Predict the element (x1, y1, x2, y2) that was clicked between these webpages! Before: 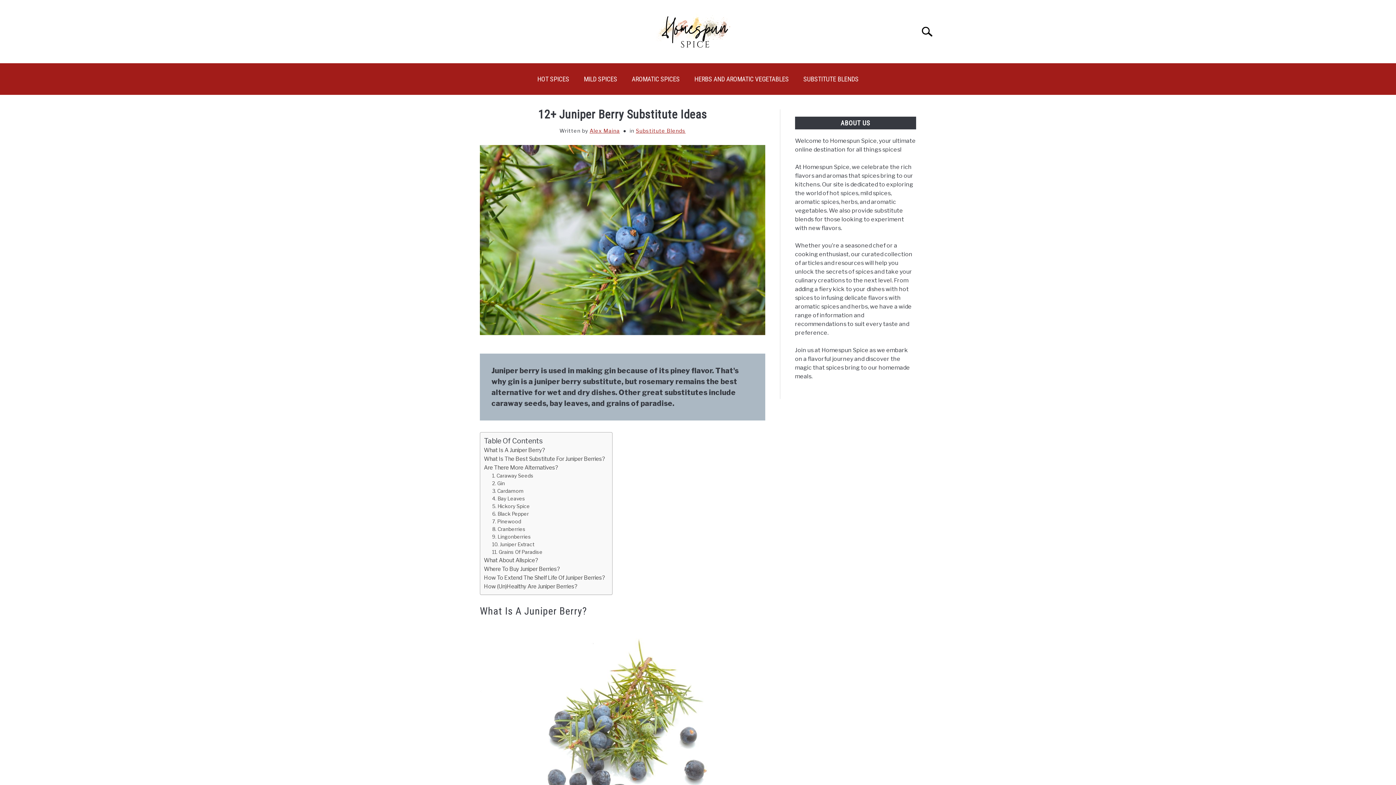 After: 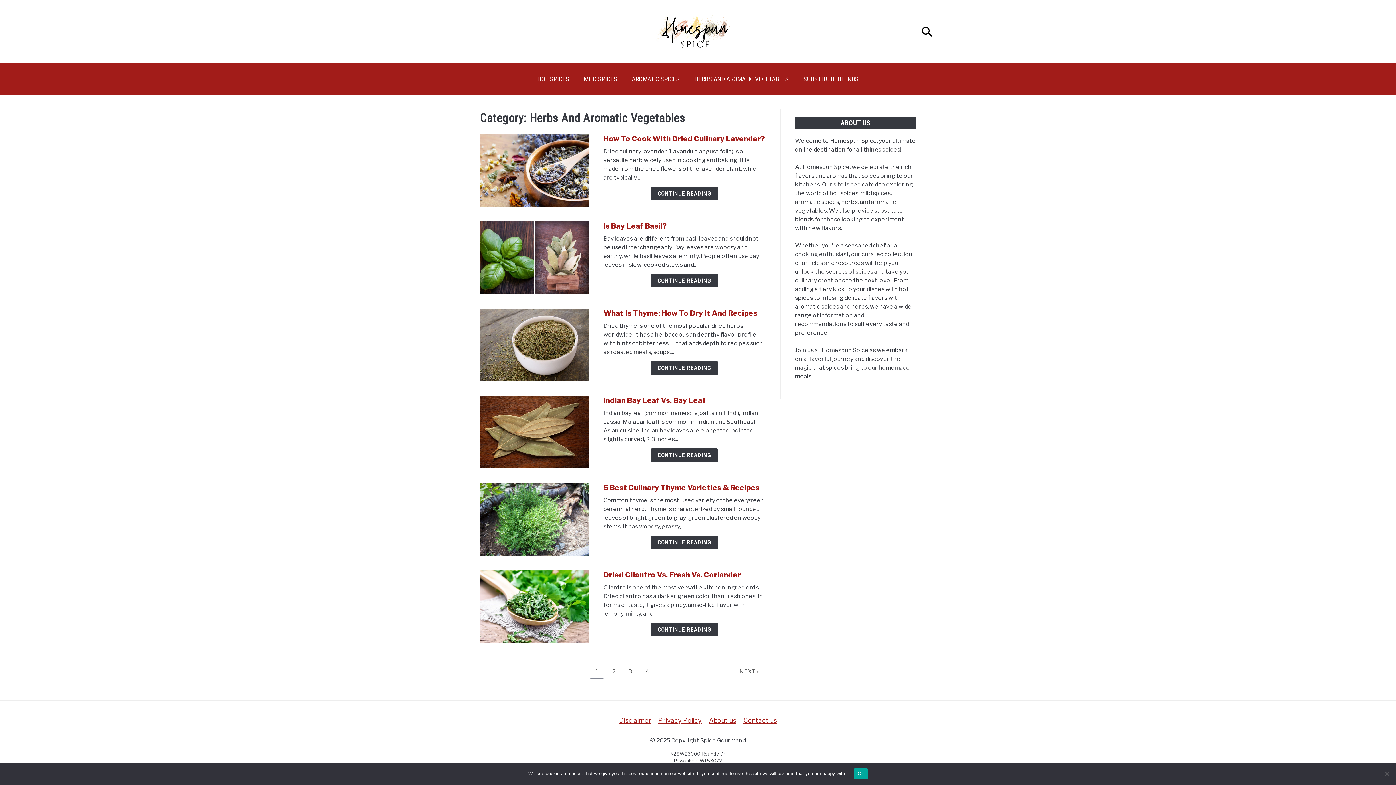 Action: bbox: (687, 70, 796, 87) label: HERBS AND AROMATIC VEGETABLES